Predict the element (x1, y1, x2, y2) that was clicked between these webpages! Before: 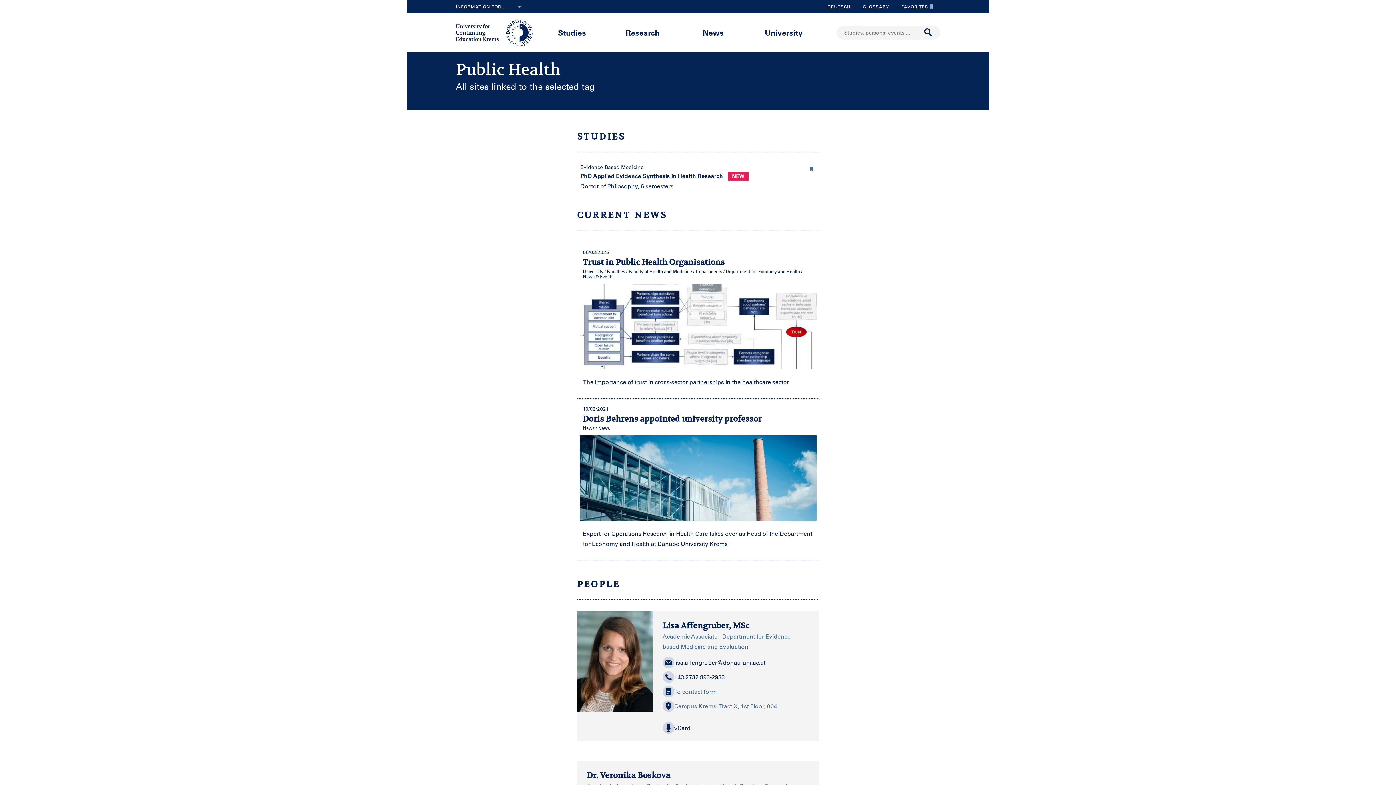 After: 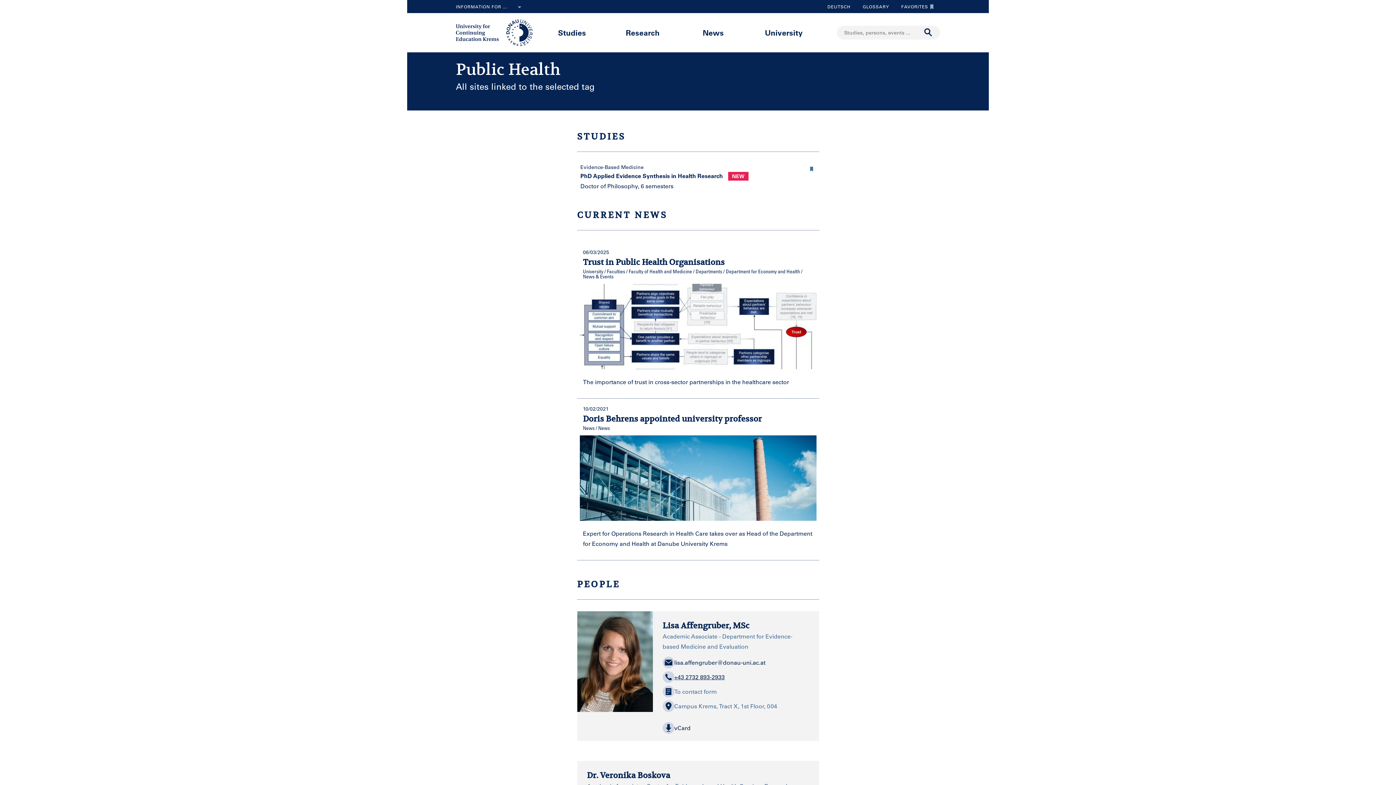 Action: bbox: (662, 671, 809, 683) label: +43 2732 893-2933